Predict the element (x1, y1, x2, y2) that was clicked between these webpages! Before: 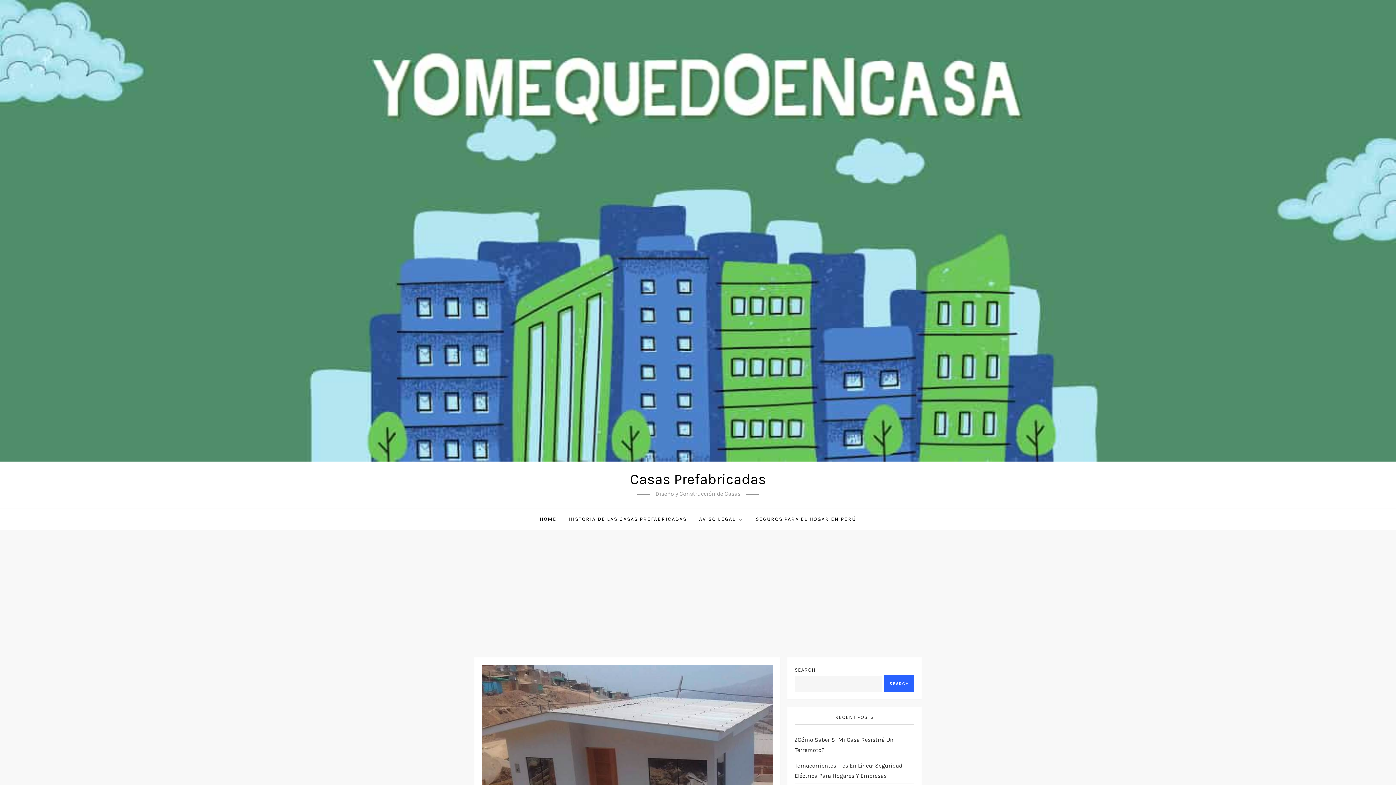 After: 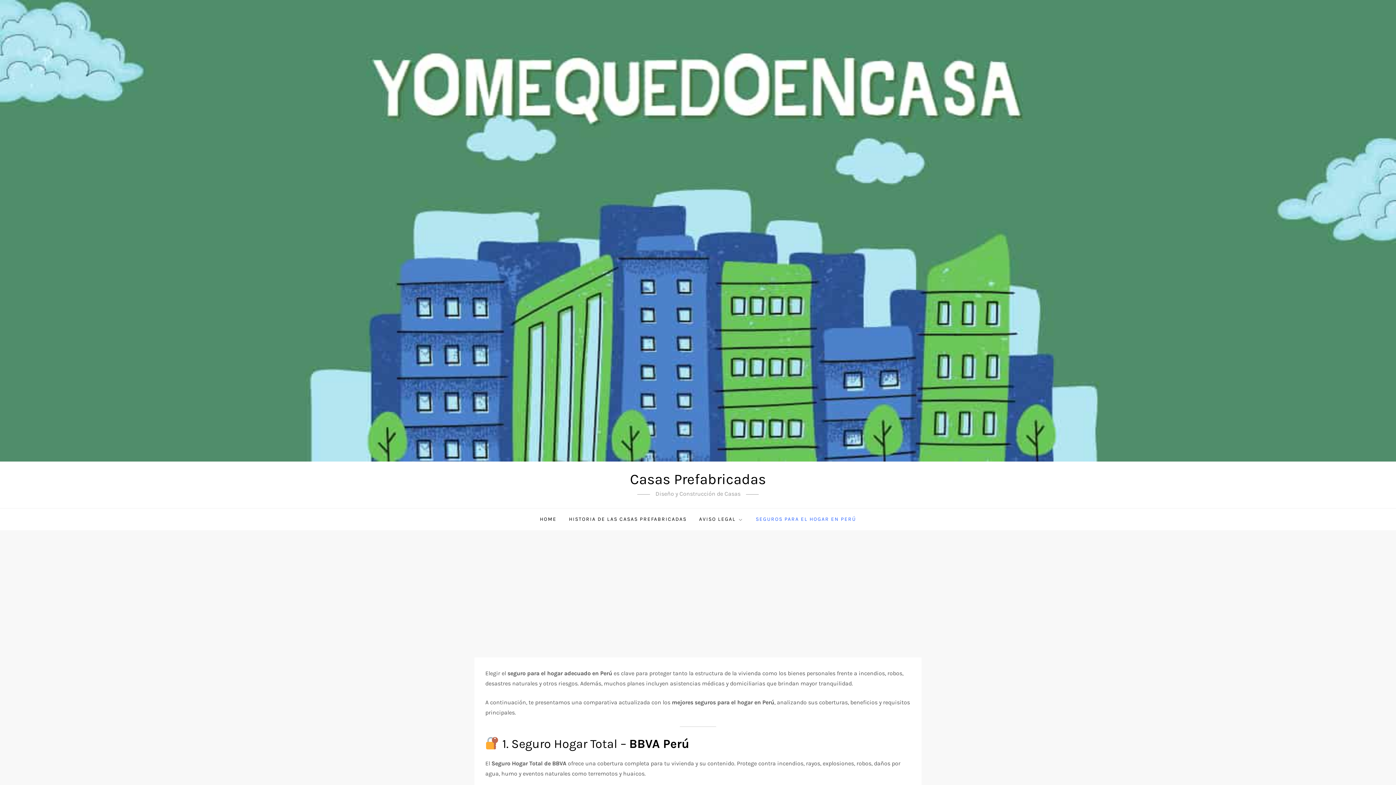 Action: label: SEGUROS PARA EL HOGAR EN PERÚ bbox: (750, 508, 861, 530)